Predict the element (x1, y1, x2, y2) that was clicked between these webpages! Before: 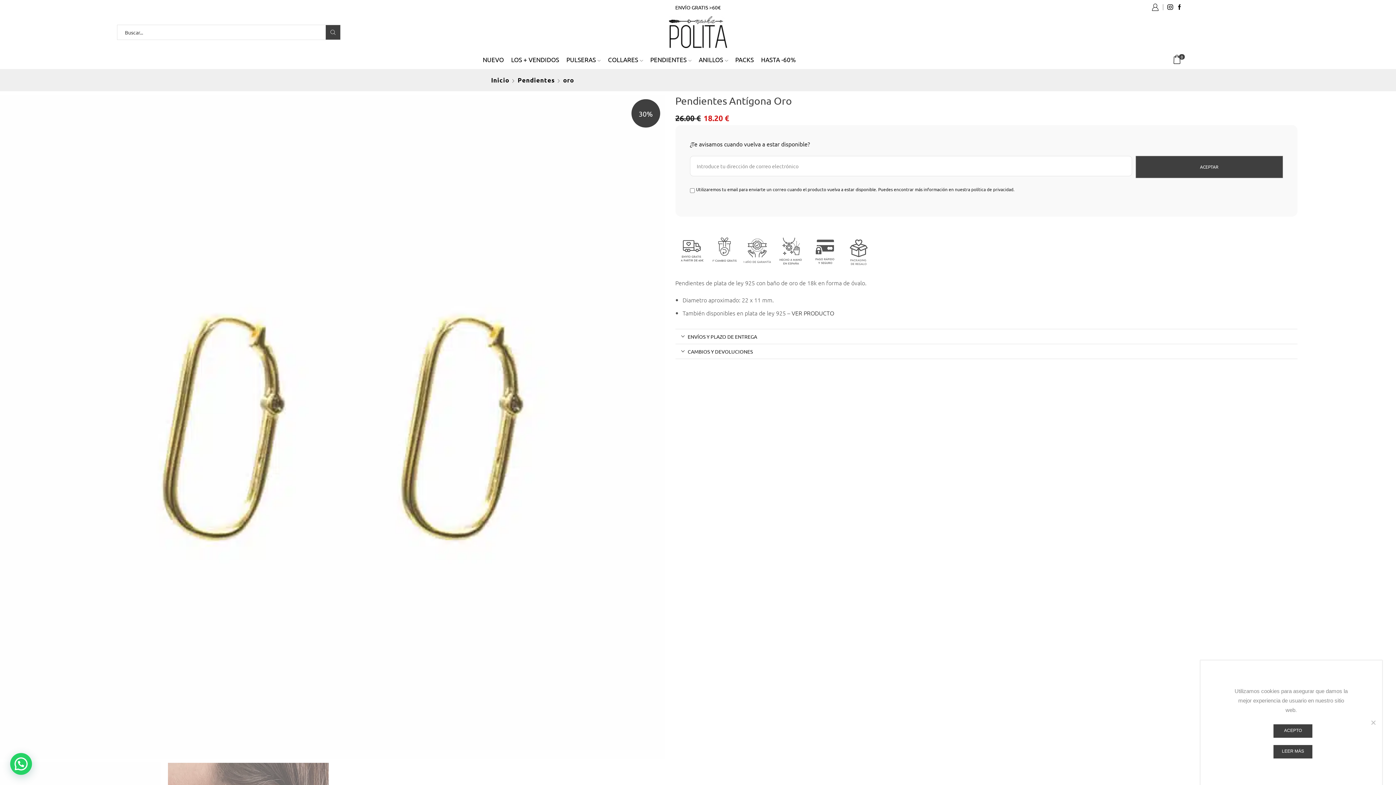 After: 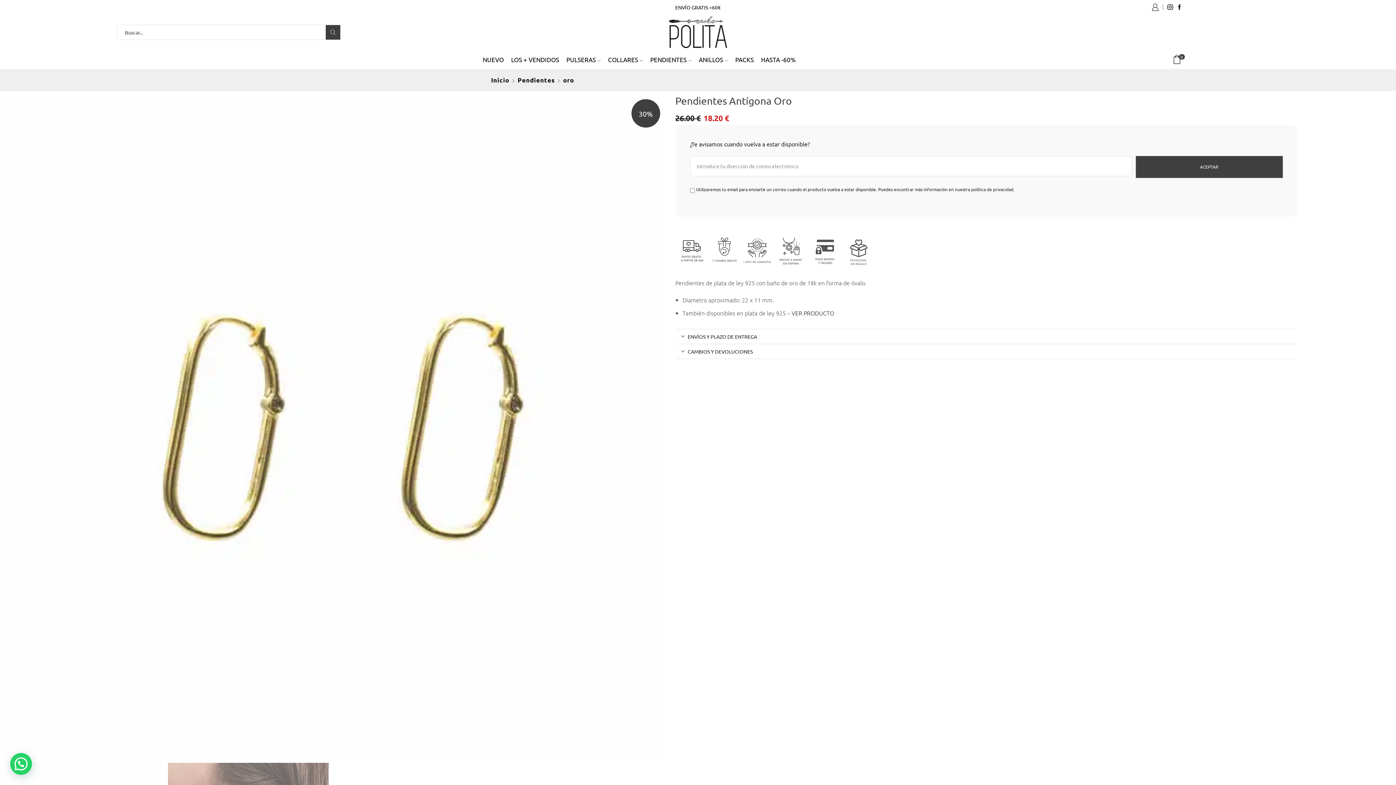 Action: label: Acepto bbox: (1273, 724, 1312, 738)